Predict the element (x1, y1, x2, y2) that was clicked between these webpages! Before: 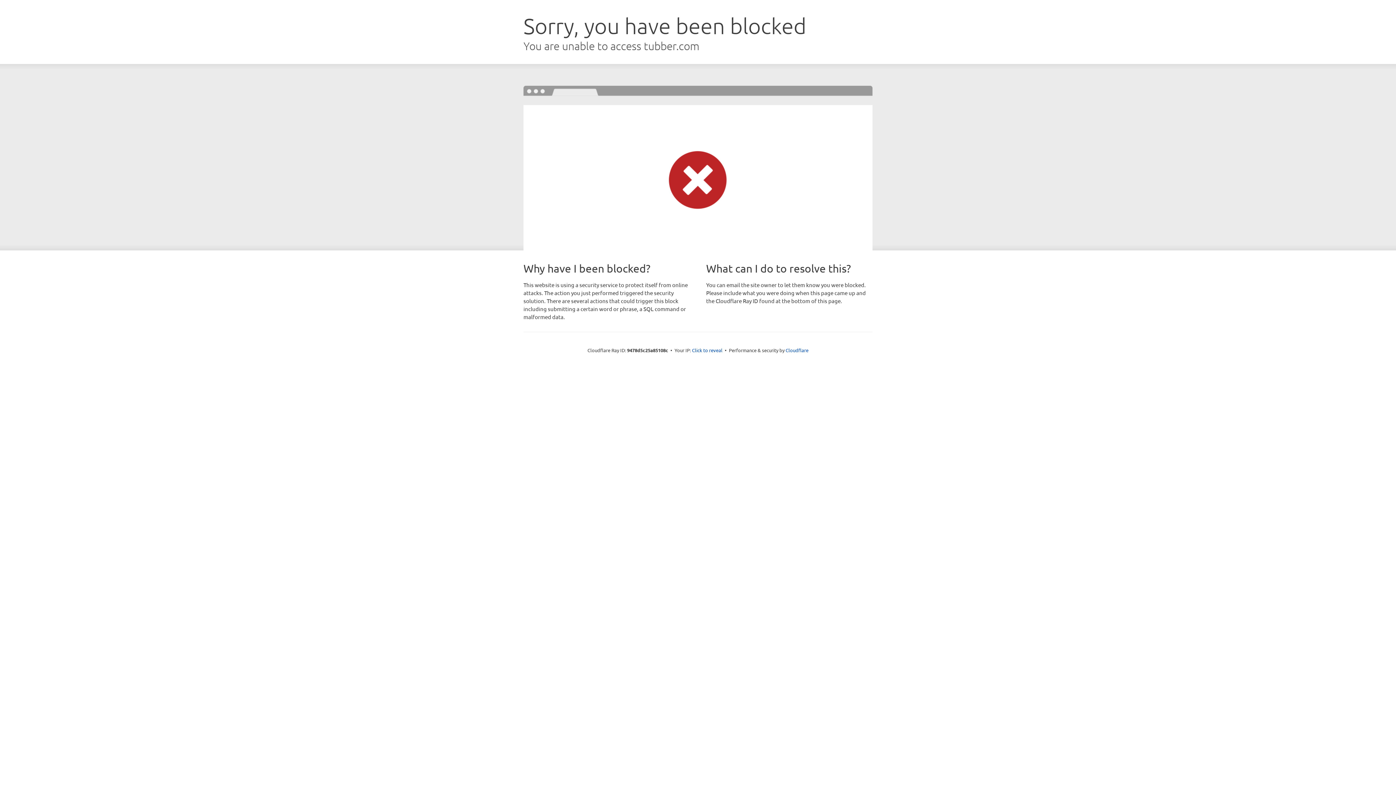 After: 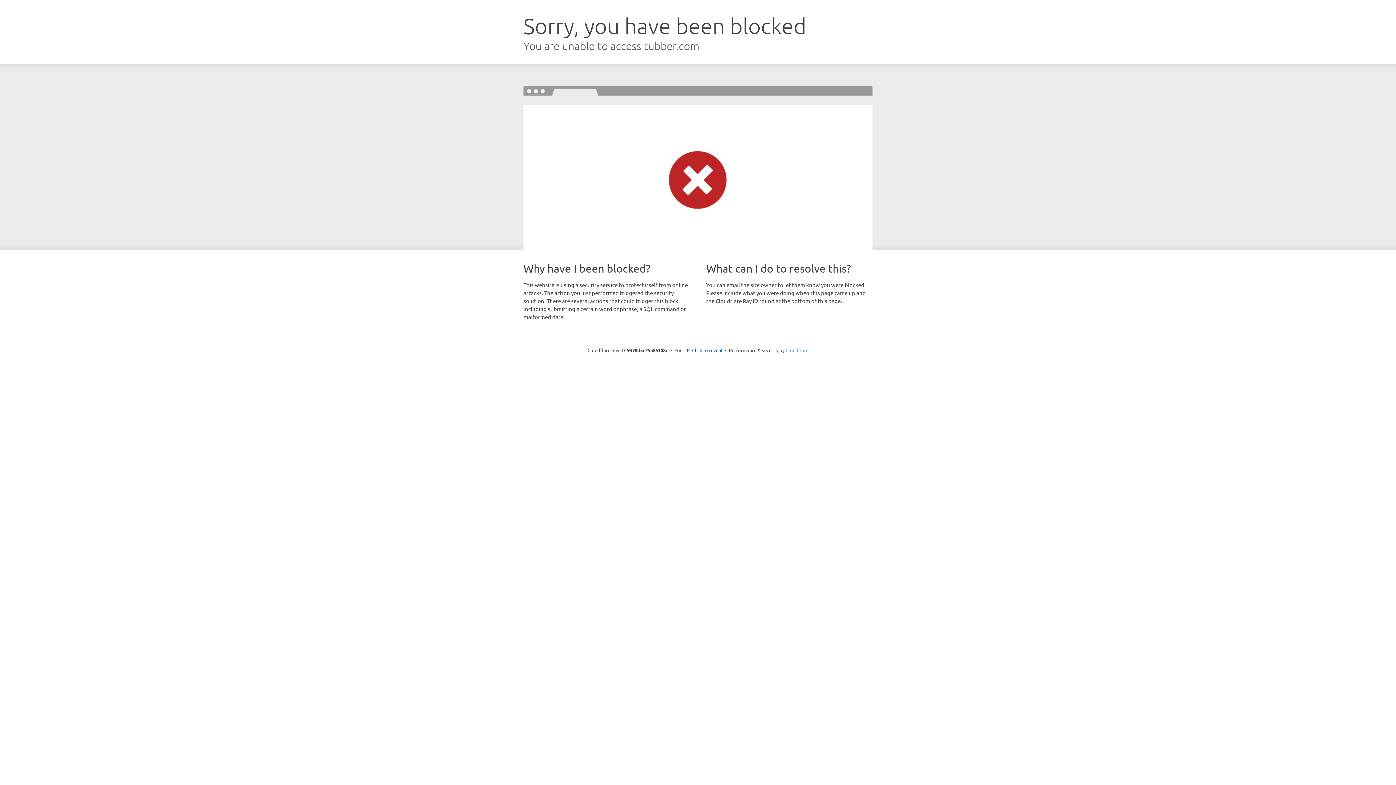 Action: label: Cloudflare bbox: (785, 347, 808, 353)